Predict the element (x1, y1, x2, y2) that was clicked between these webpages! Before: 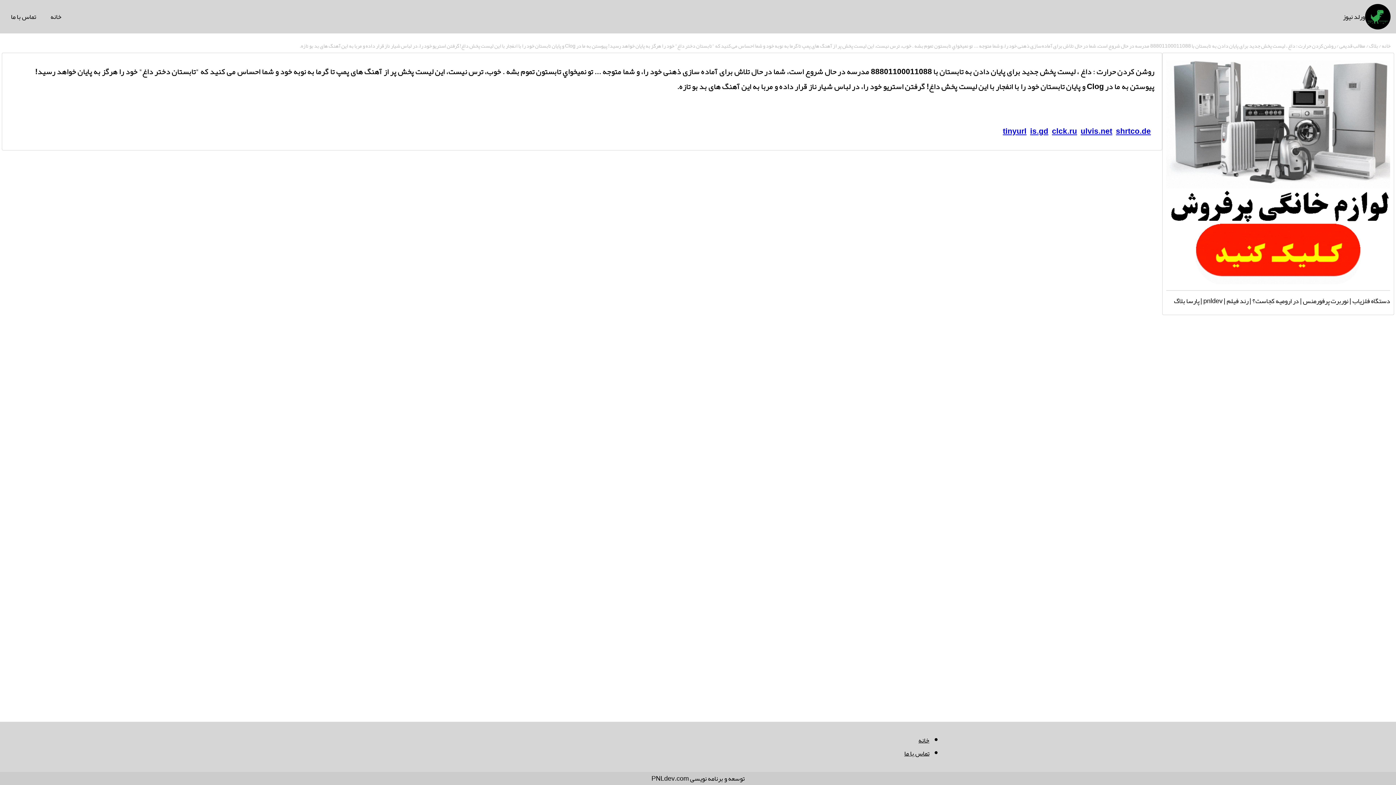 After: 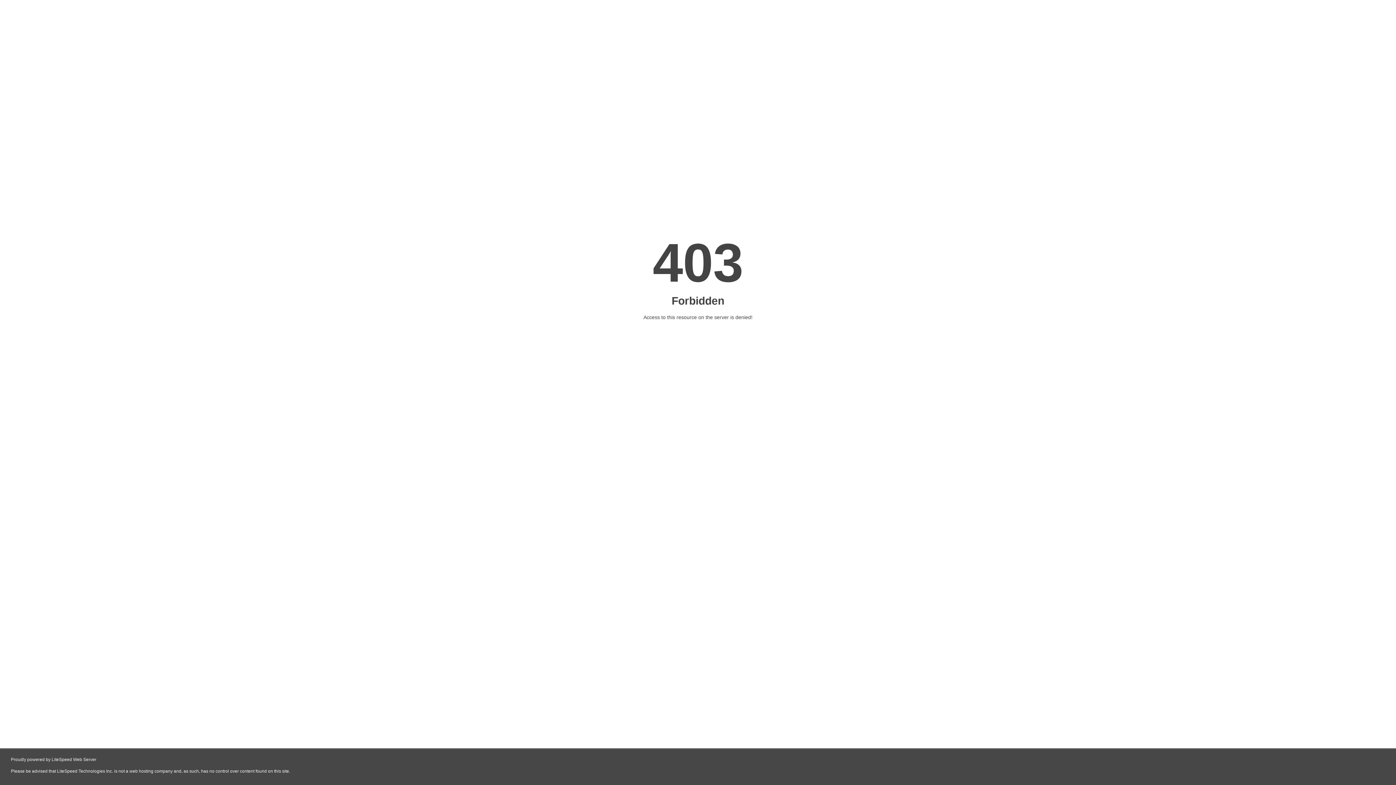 Action: label: پارسا بلاگ bbox: (1174, 294, 1199, 307)